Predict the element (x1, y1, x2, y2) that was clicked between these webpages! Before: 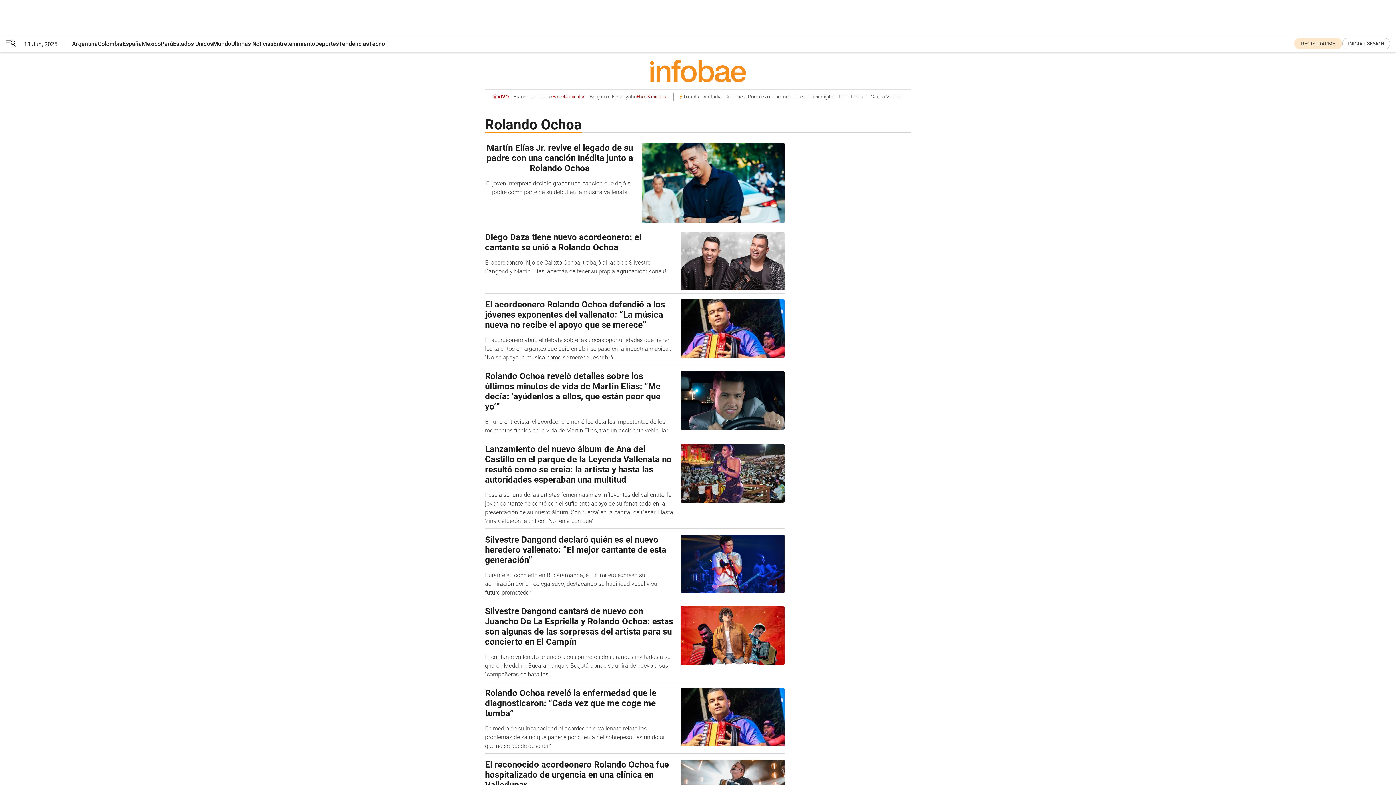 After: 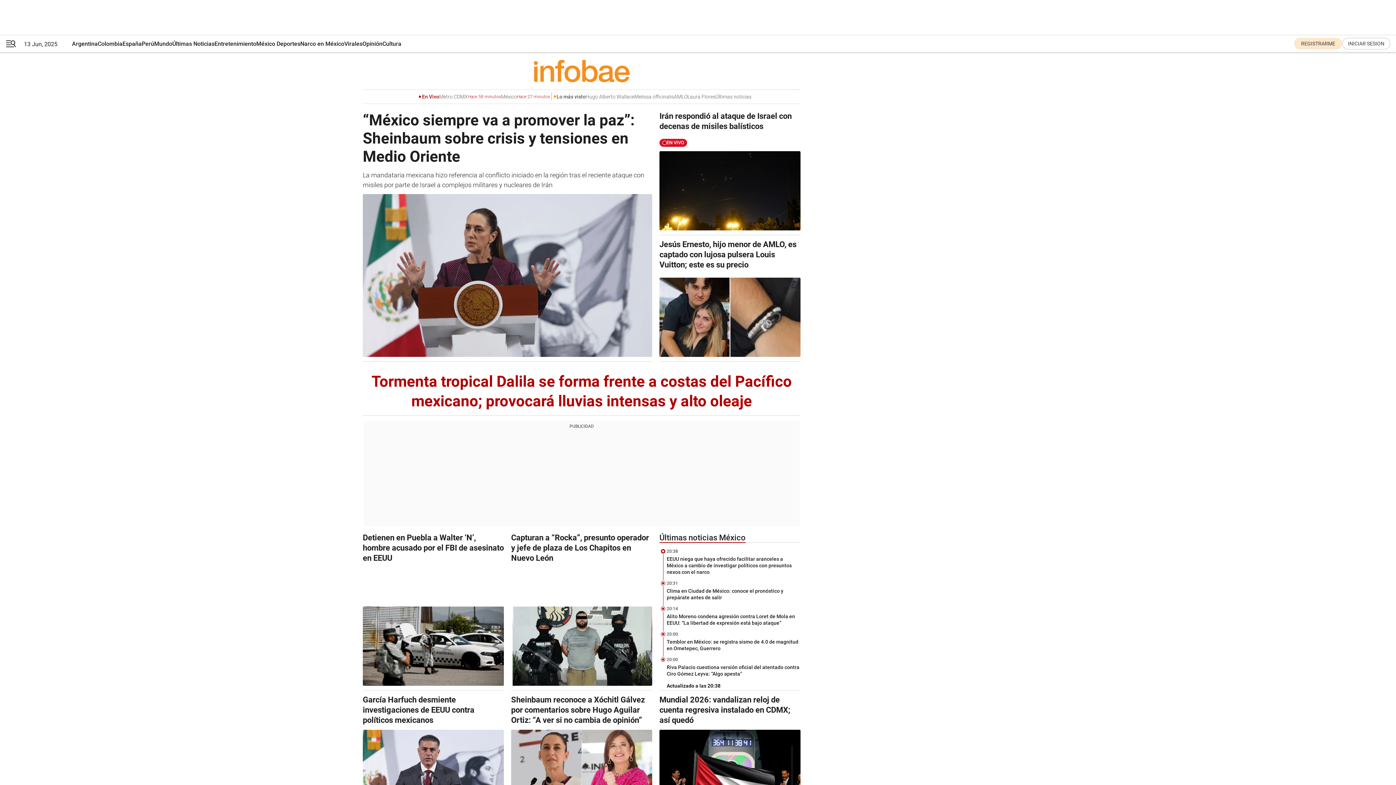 Action: bbox: (141, 35, 160, 52) label: México